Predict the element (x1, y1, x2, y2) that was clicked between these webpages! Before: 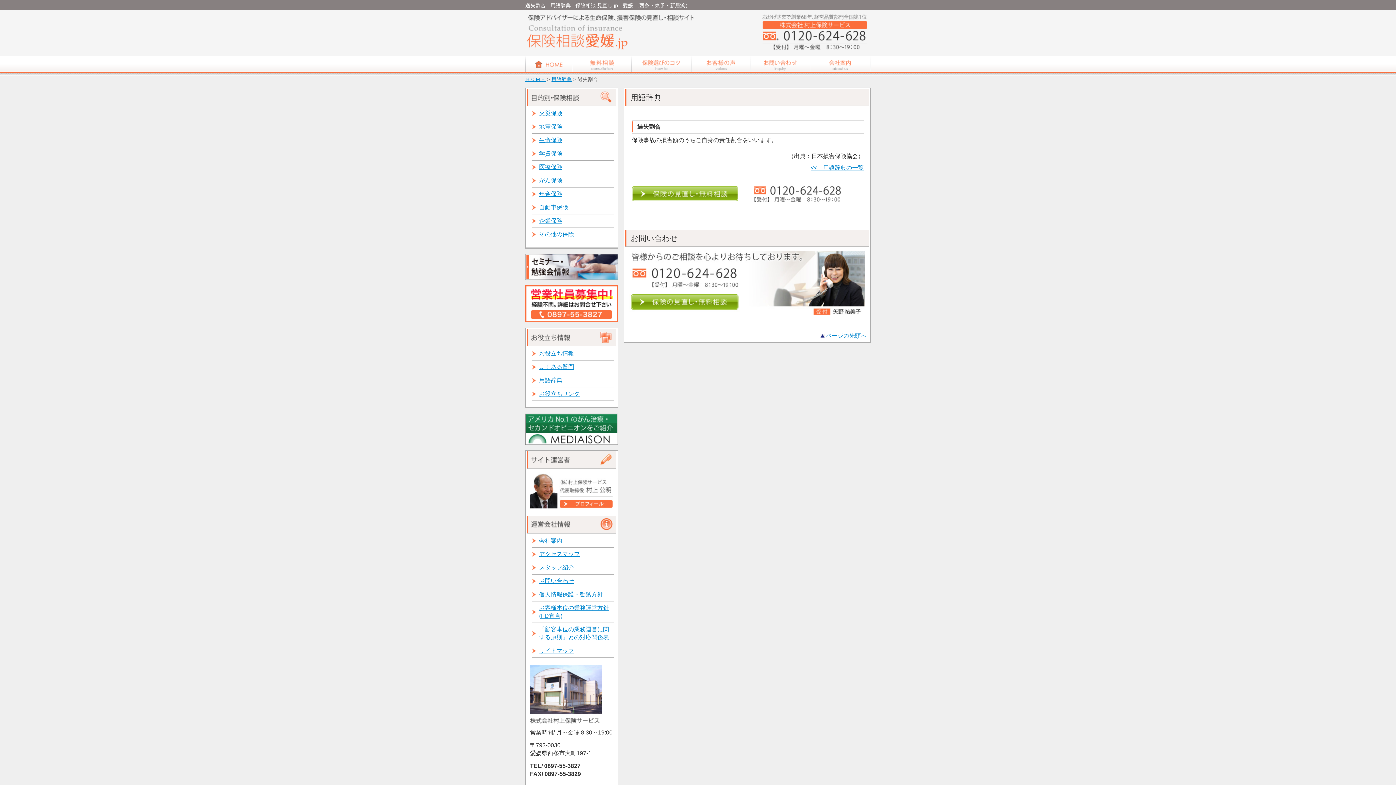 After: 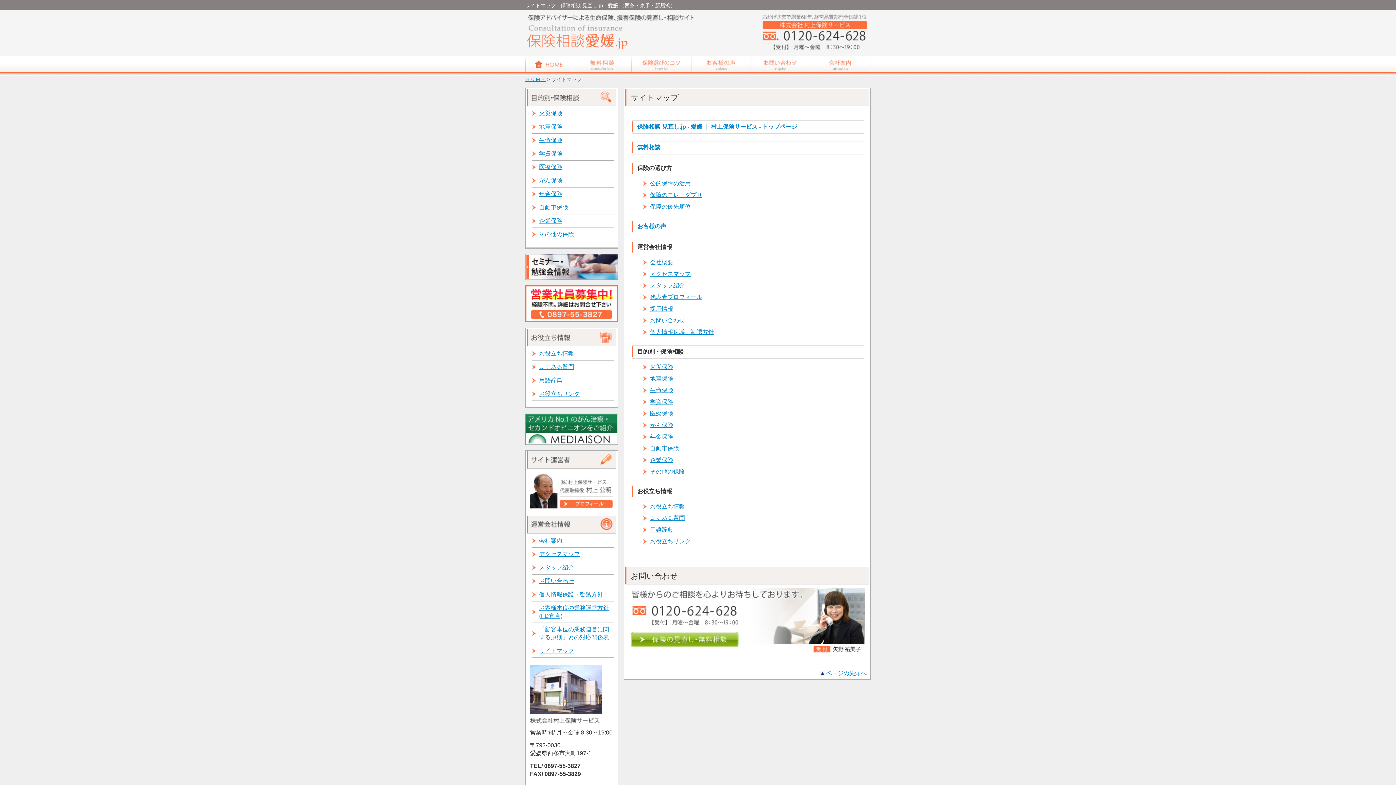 Action: bbox: (532, 644, 614, 658) label: サイトマップ